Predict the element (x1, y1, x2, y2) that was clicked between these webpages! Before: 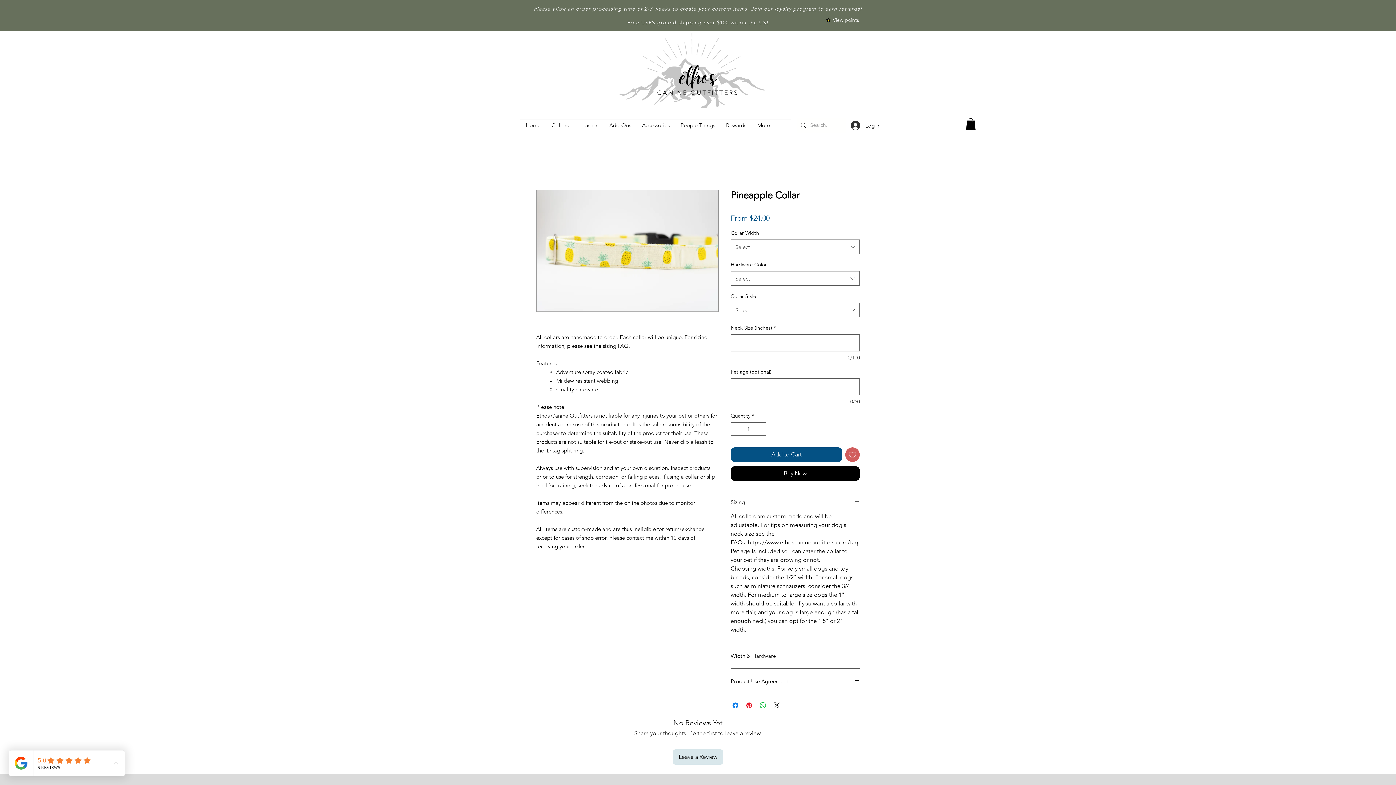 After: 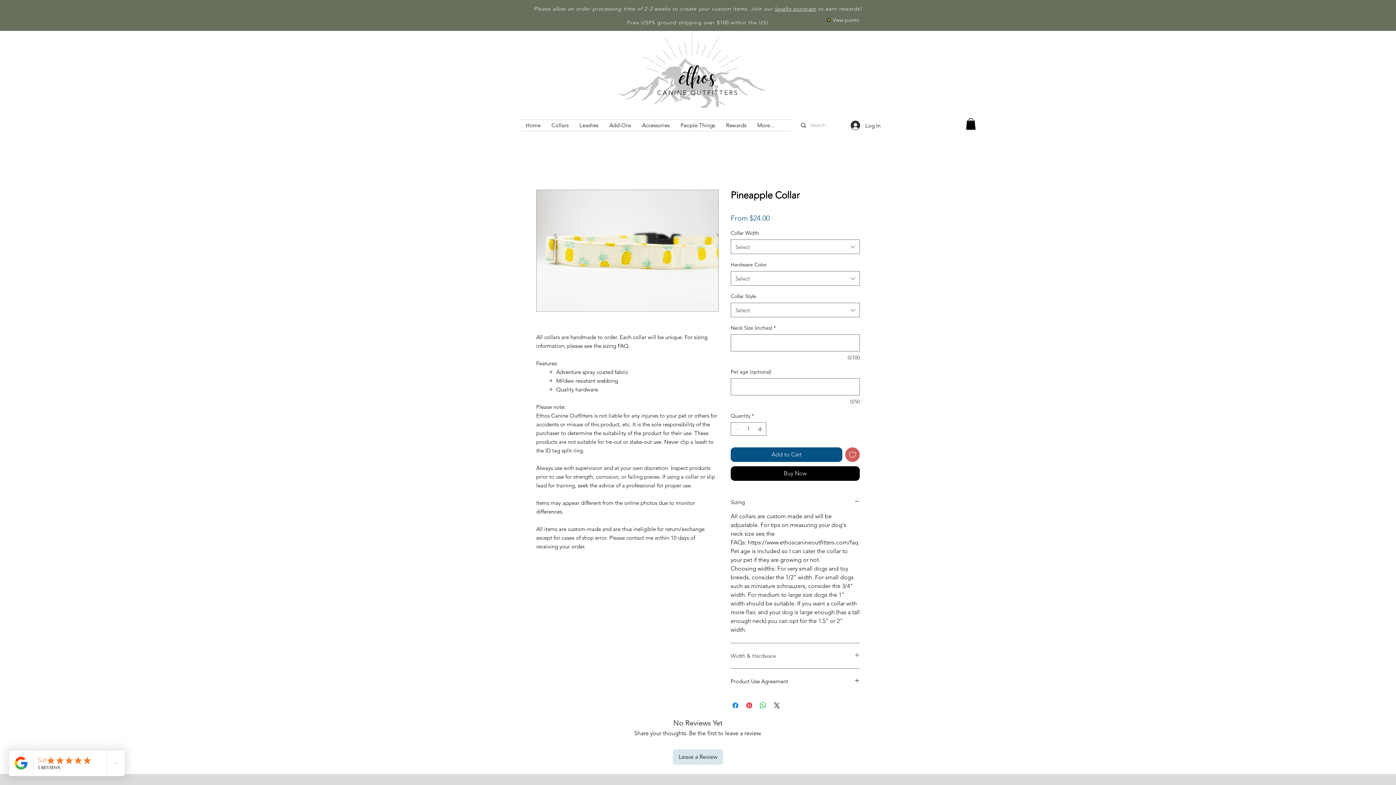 Action: label: Width & Hardware bbox: (730, 652, 860, 660)